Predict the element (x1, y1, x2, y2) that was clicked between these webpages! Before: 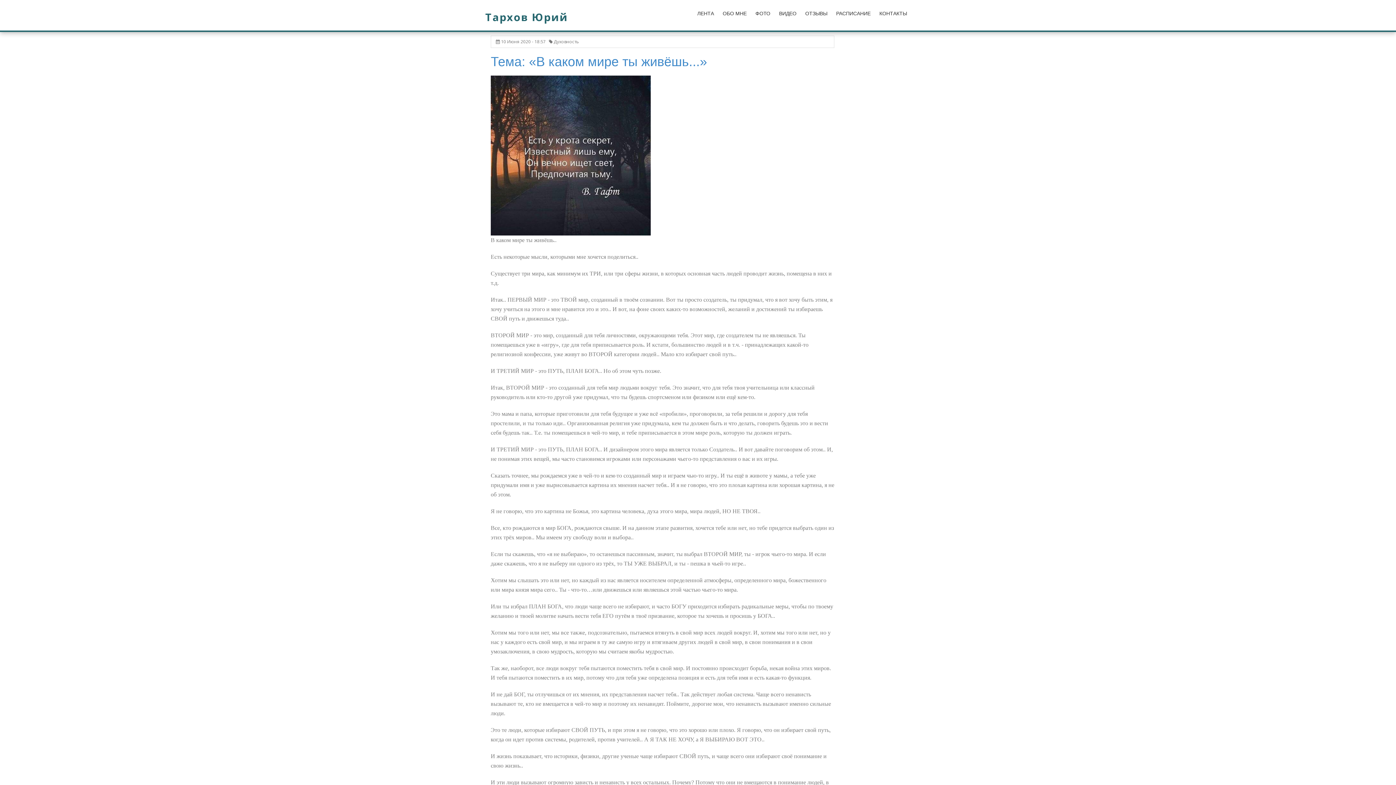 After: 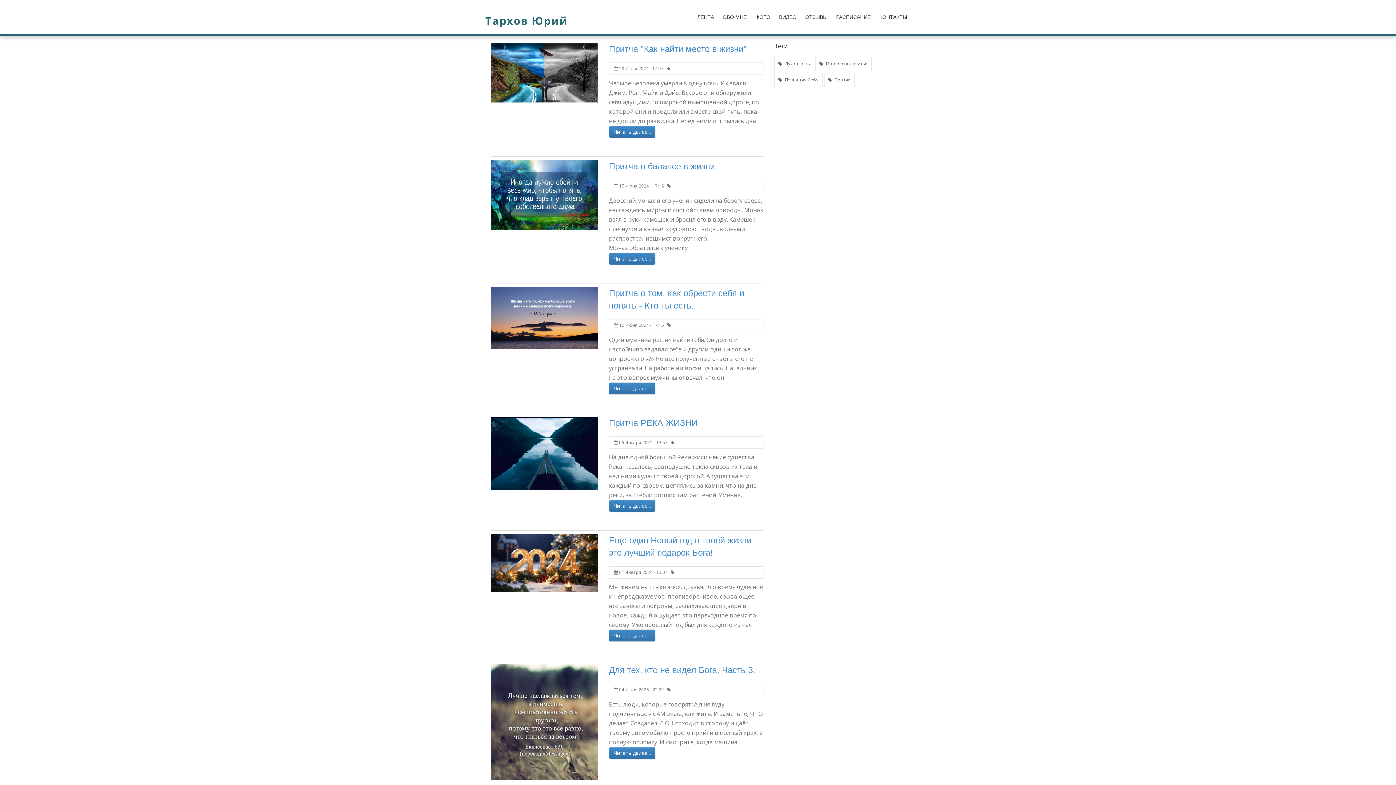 Action: label: Тархов Юрий bbox: (485, 9, 568, 24)